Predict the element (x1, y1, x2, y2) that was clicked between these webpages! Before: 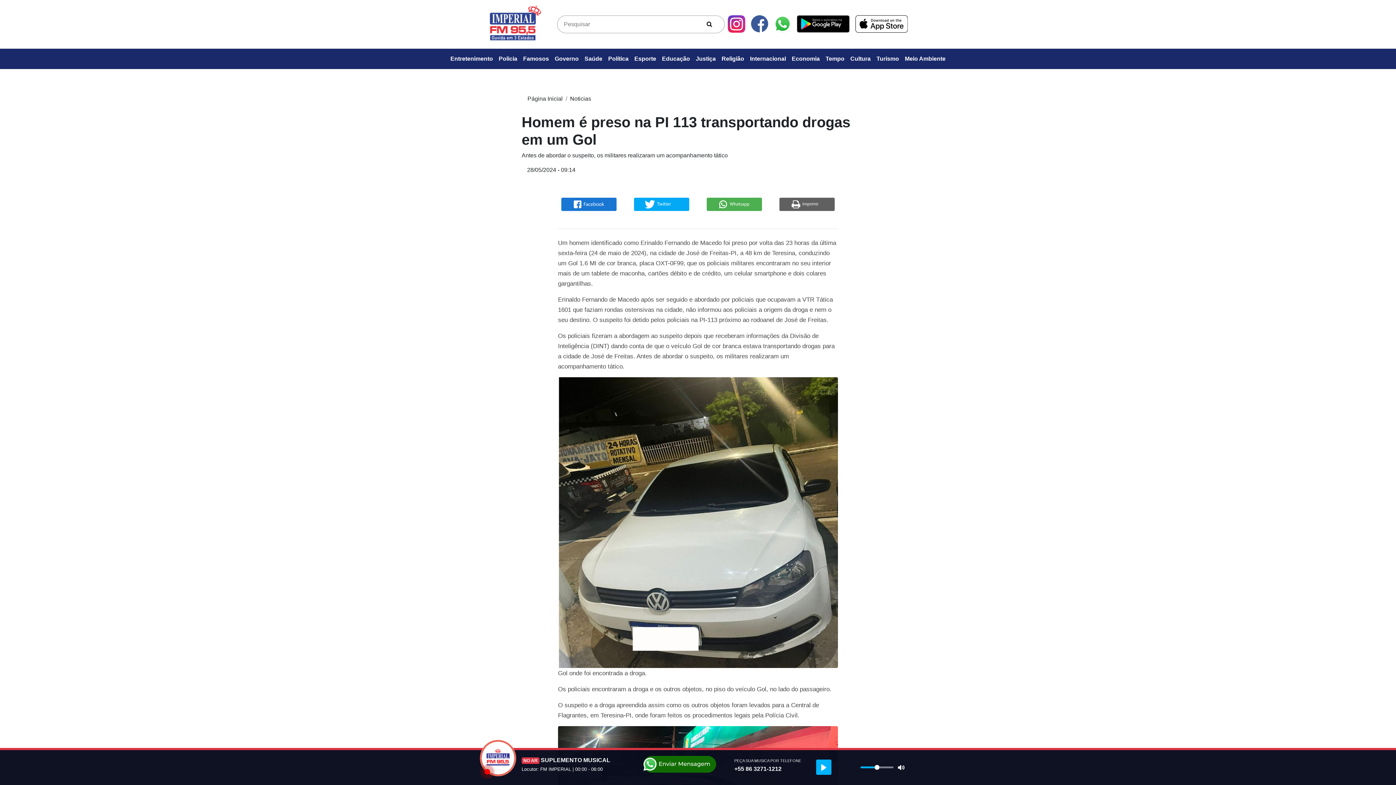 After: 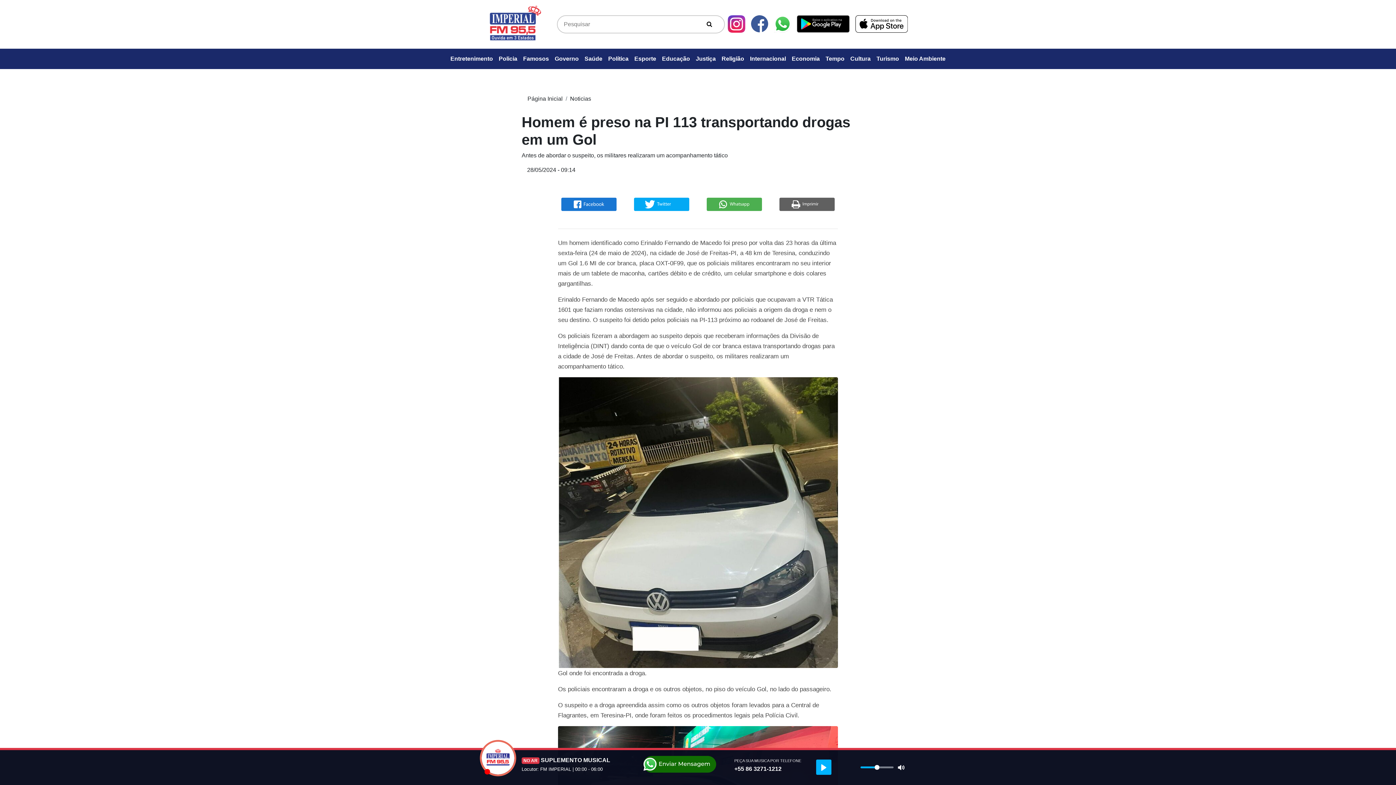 Action: bbox: (704, 20, 714, 27)